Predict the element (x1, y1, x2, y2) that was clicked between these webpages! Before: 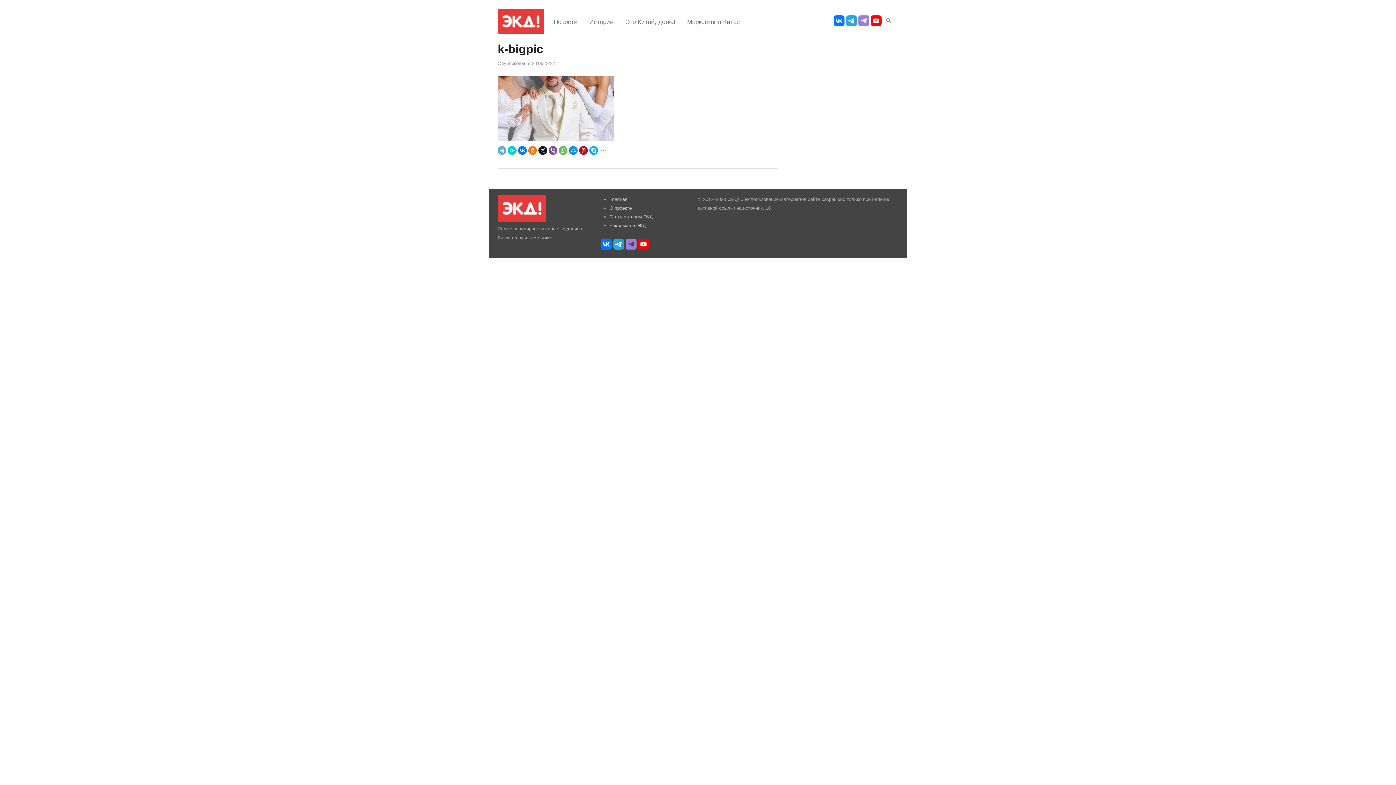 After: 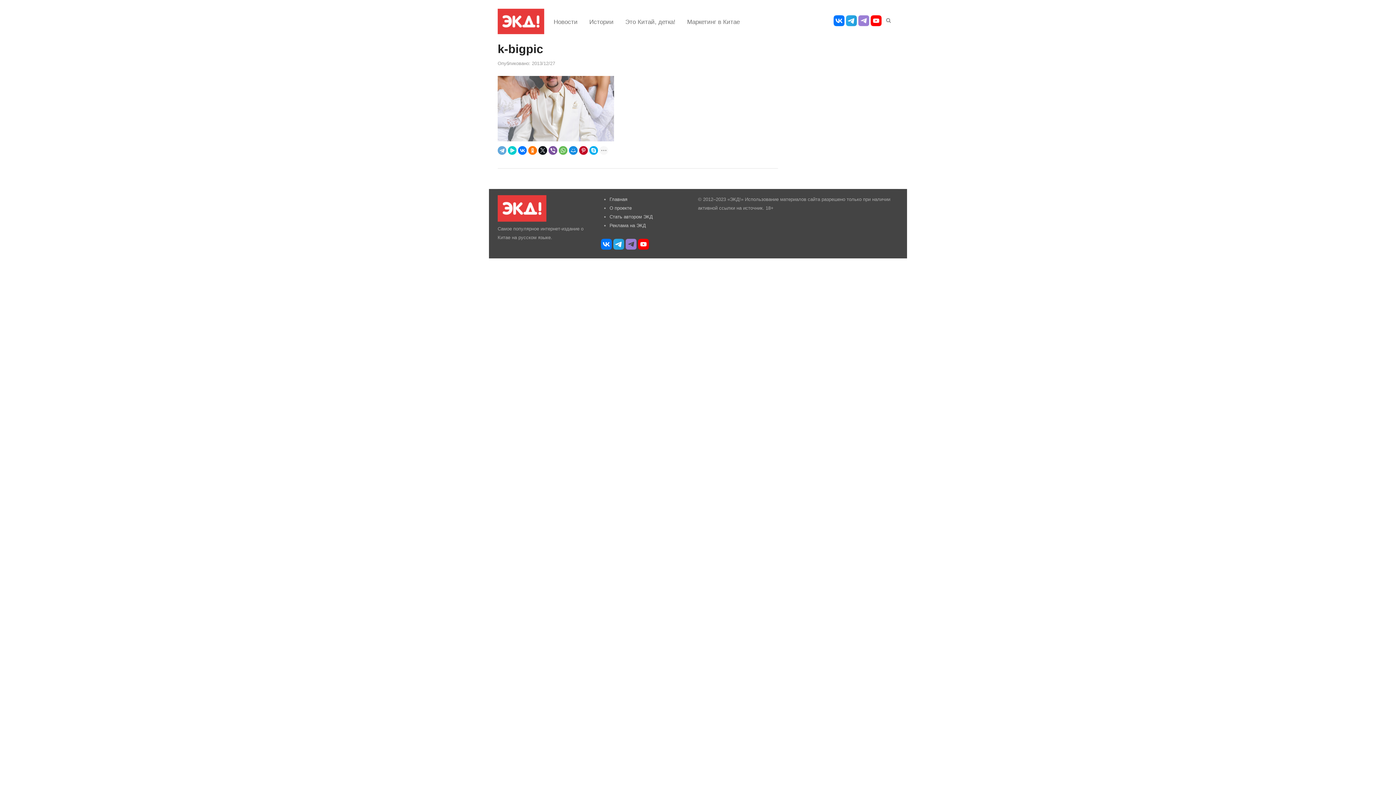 Action: bbox: (601, 245, 611, 250)